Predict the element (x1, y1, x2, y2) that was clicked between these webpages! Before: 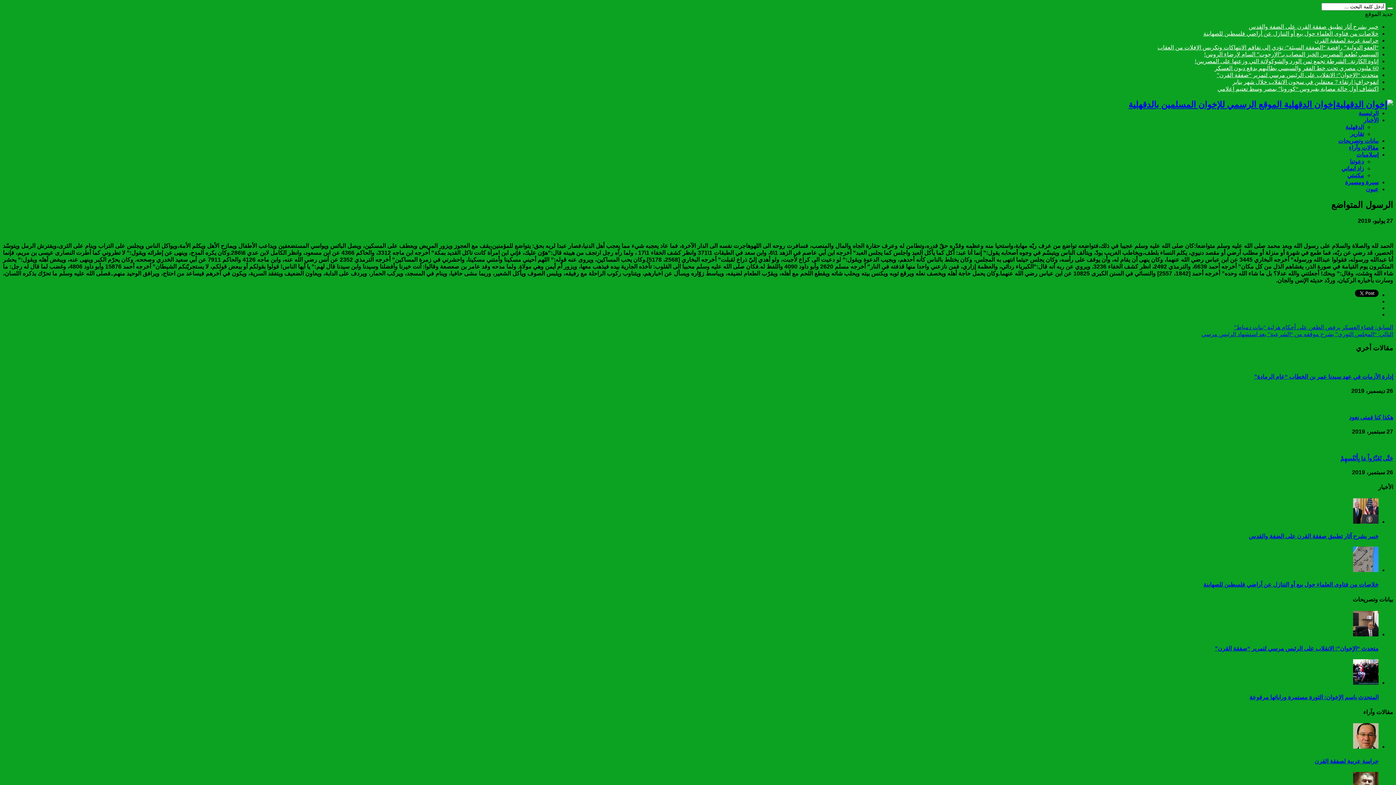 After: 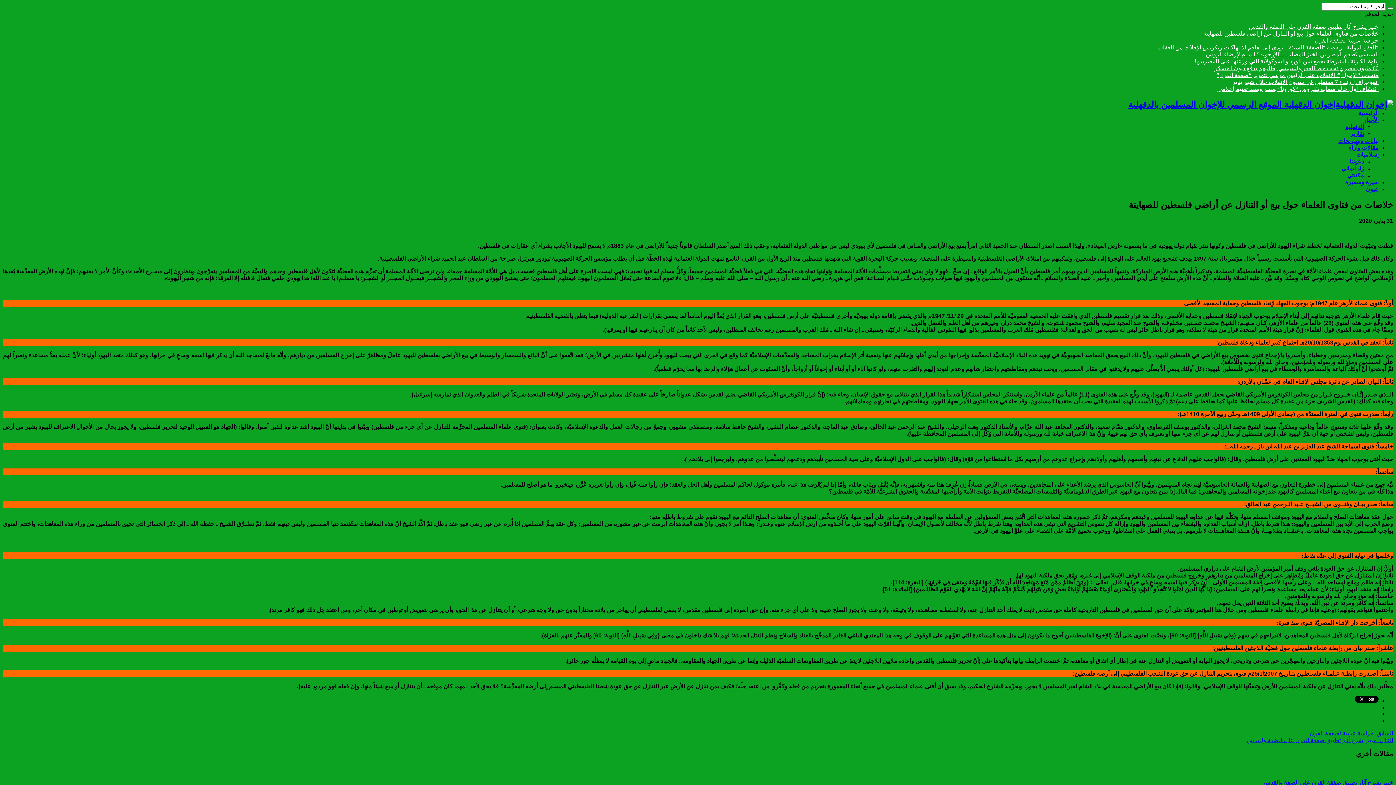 Action: bbox: (1203, 30, 1378, 36) label: خلاصات من فتاوى العلماء حول بيع أو التنازل عن أراضي فلسطين للصهاينة